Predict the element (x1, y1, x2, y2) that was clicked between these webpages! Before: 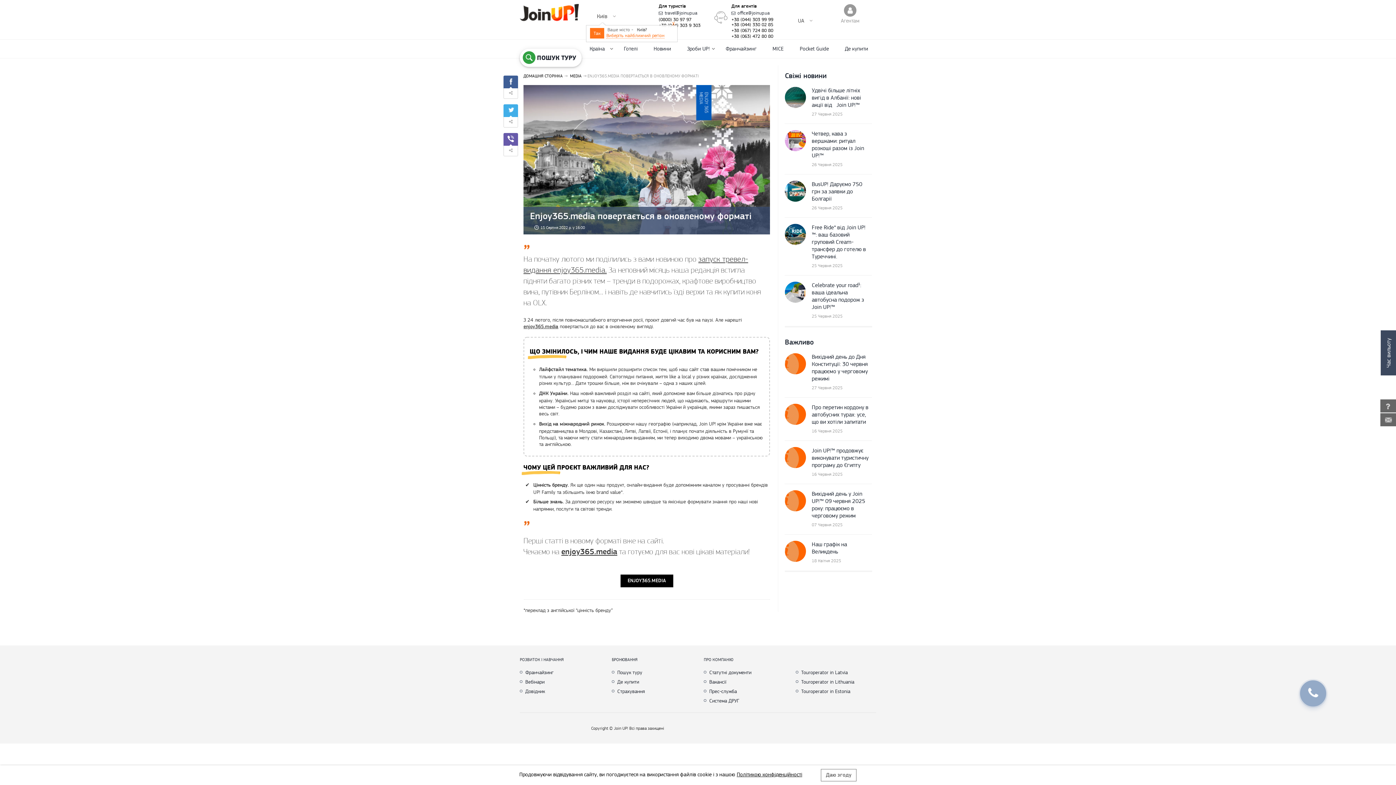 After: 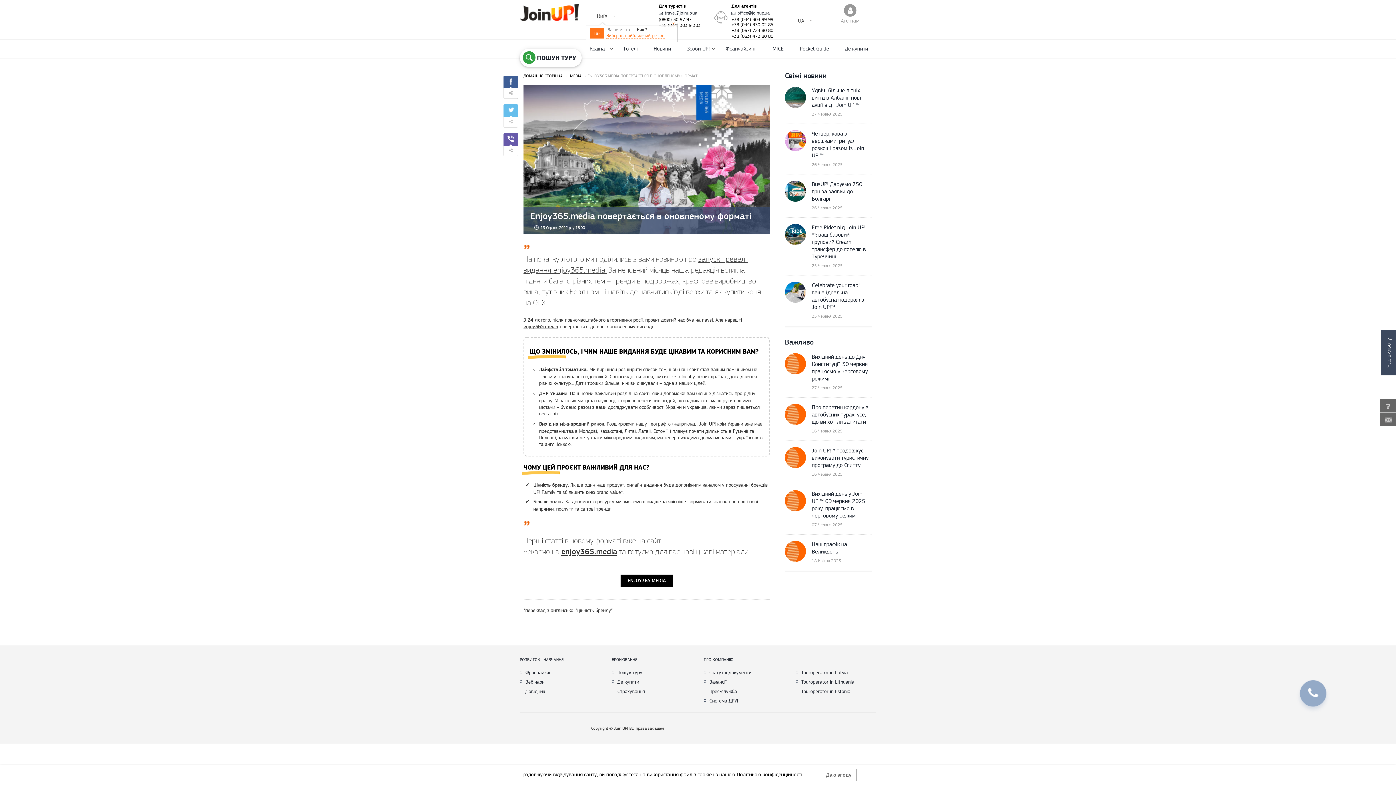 Action: bbox: (503, 104, 518, 127)